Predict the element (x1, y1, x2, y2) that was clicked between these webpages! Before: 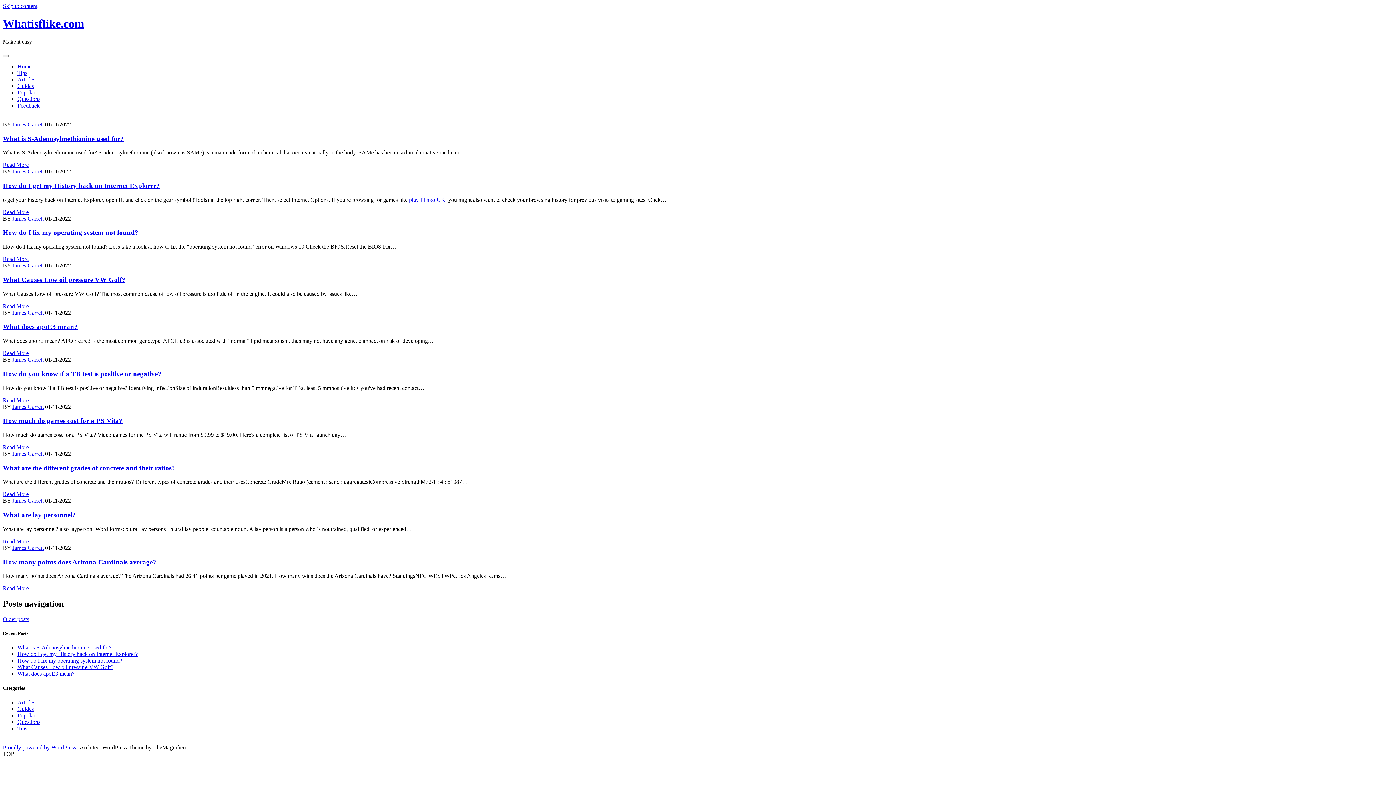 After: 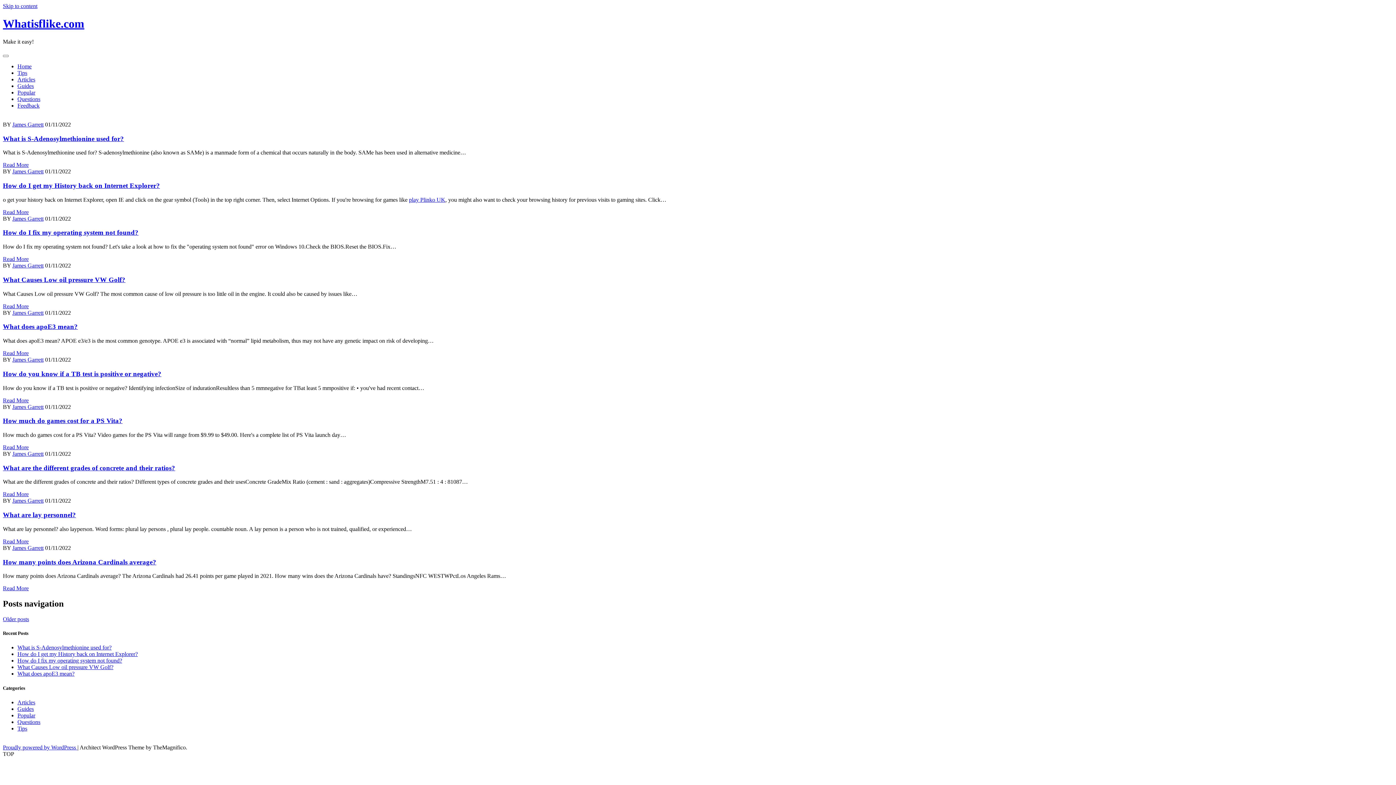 Action: bbox: (12, 403, 43, 410) label: James Garrett